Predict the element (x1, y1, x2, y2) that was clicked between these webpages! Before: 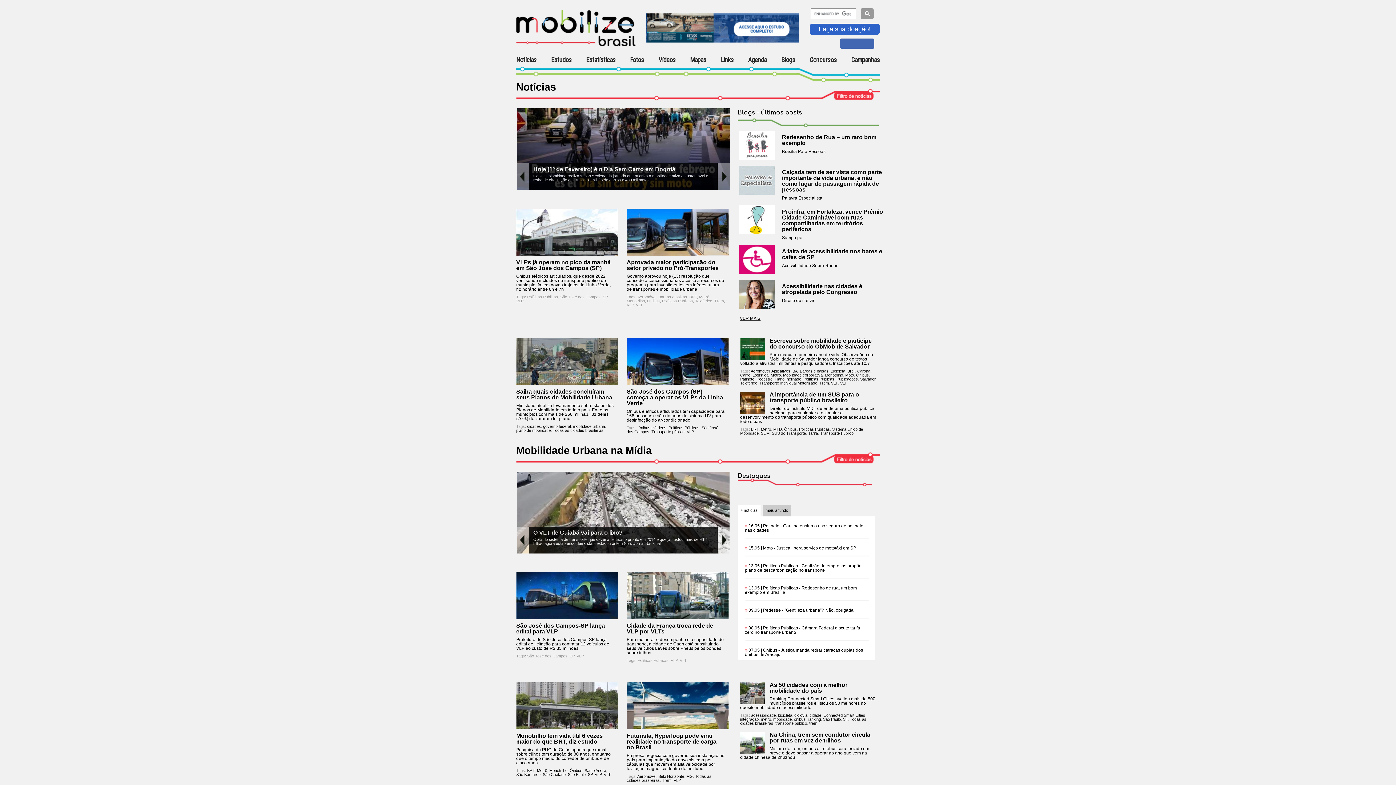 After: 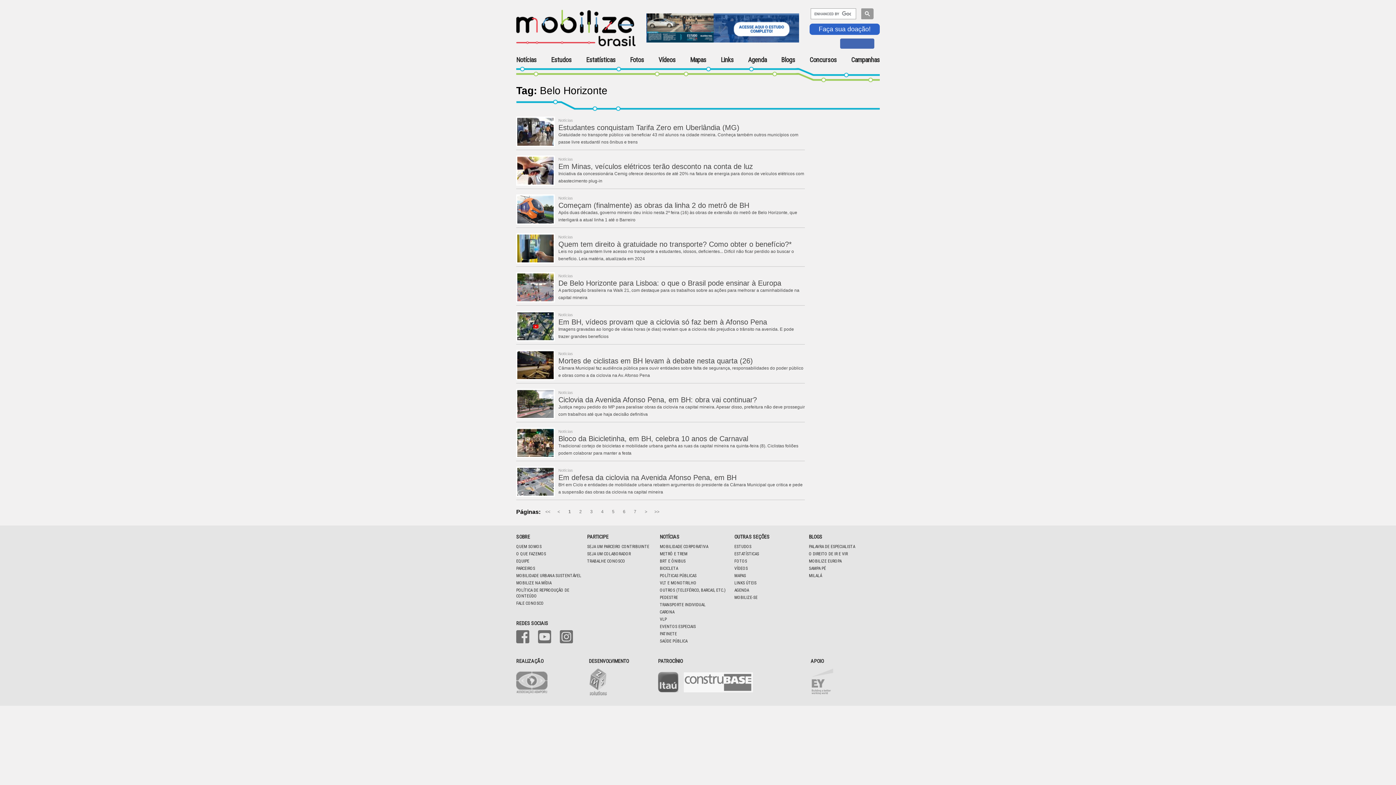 Action: bbox: (658, 774, 684, 778) label: Belo Horizonte